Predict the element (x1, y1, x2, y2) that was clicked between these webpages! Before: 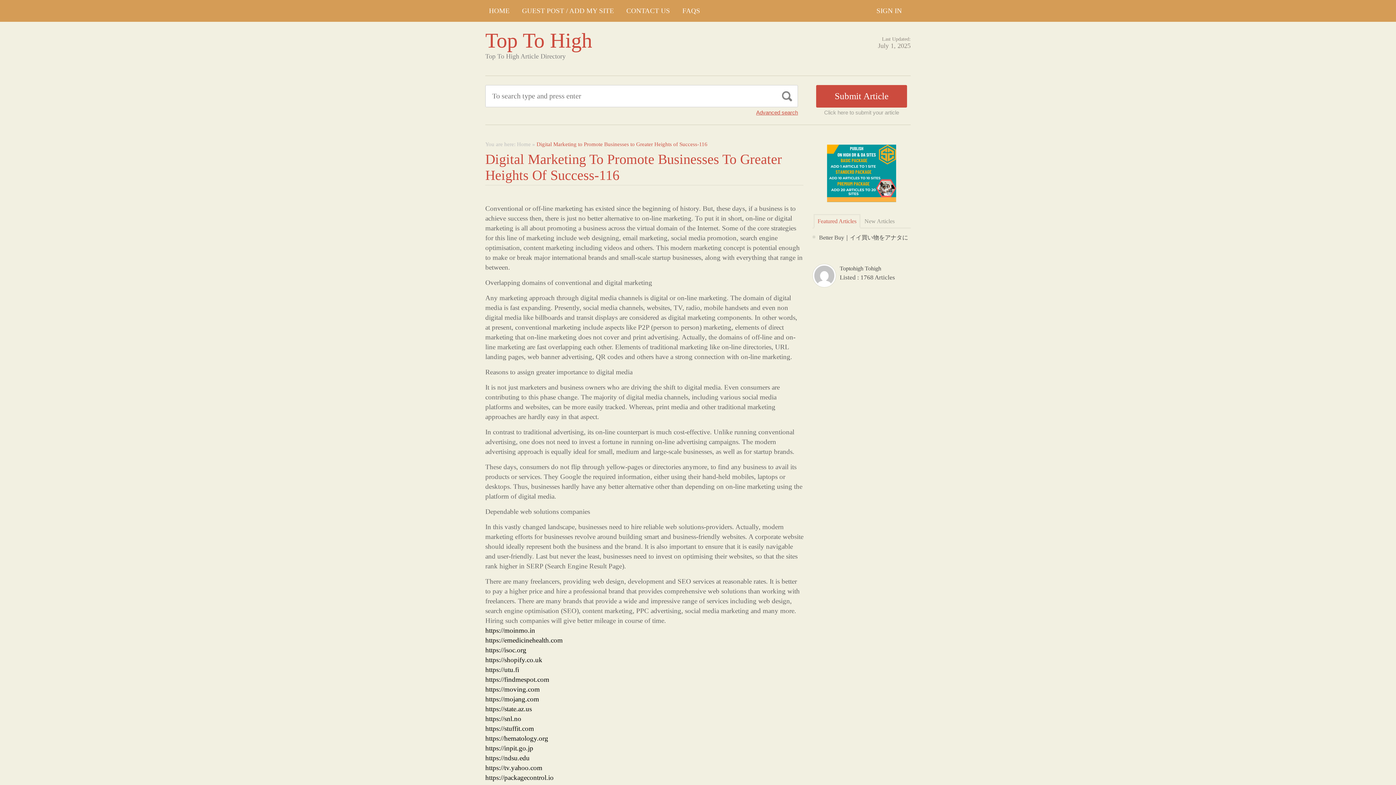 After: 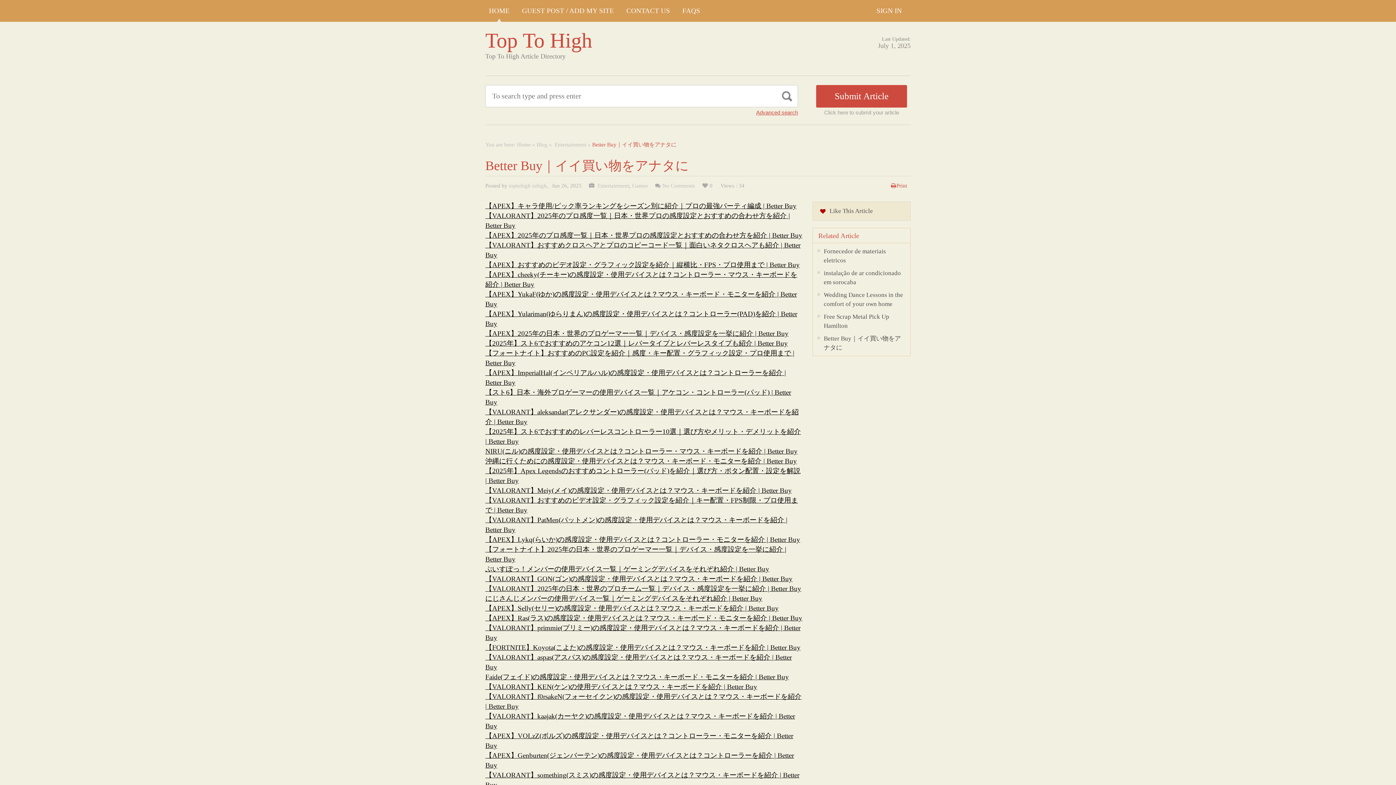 Action: bbox: (819, 234, 908, 240) label: Better Buy｜イイ買い物をアナタに